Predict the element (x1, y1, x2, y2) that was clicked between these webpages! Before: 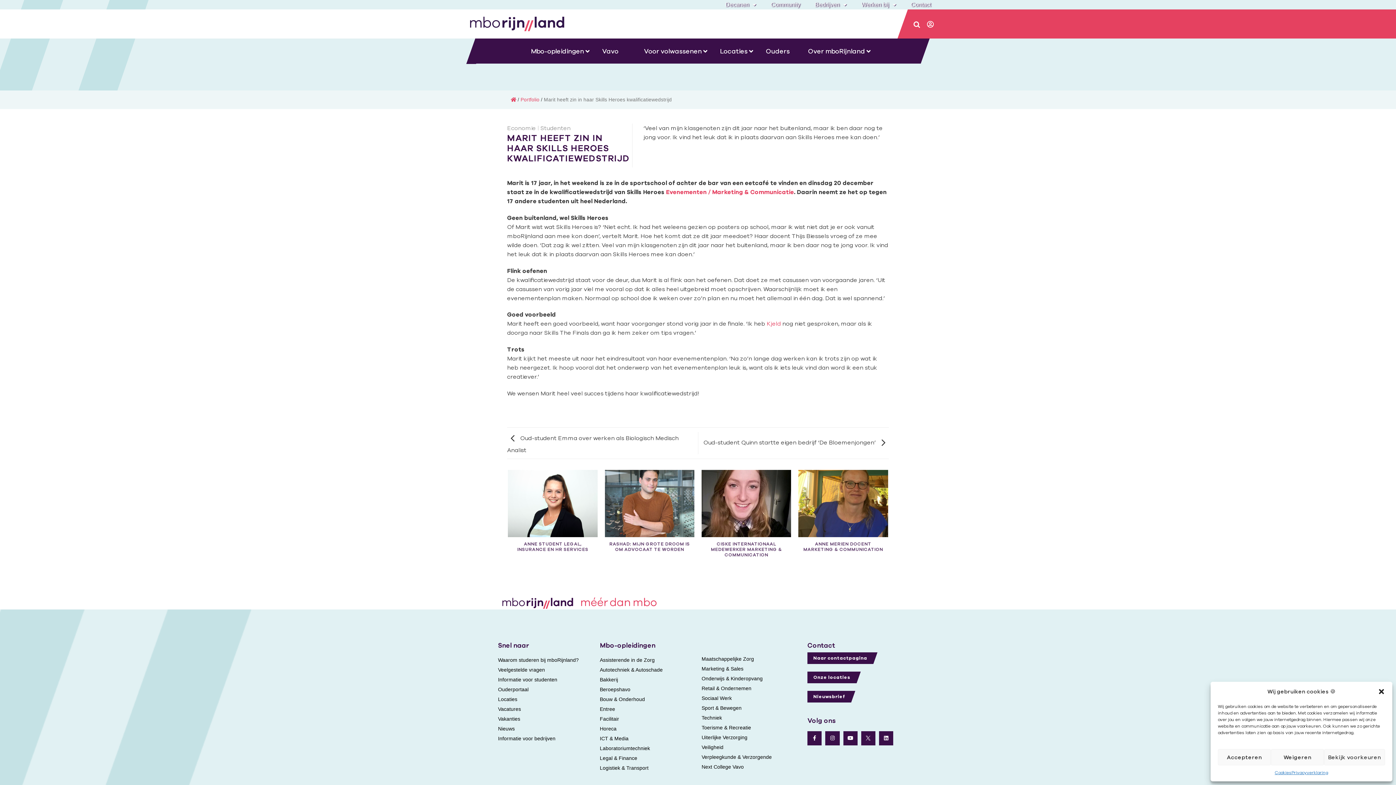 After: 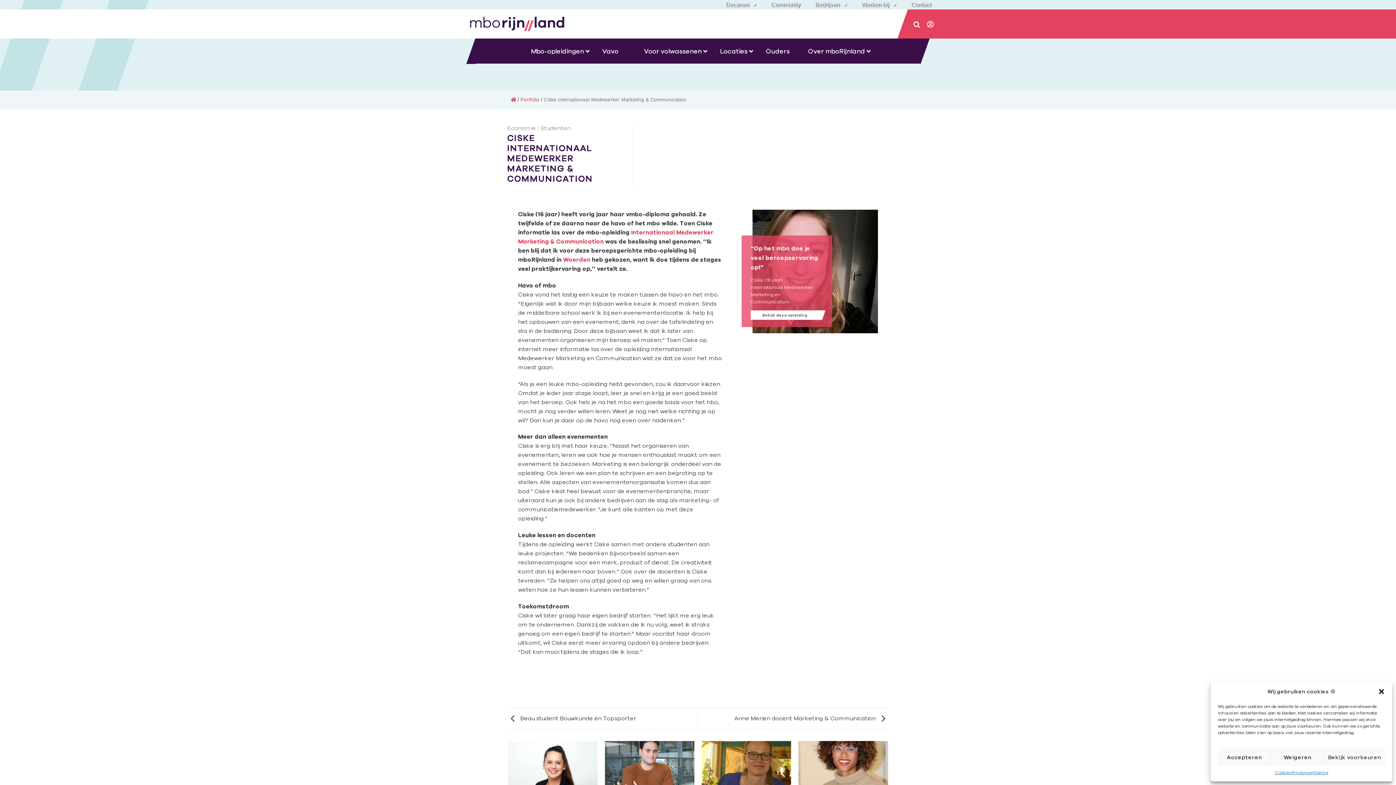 Action: label: CISKE INTERNATIONAAL MEDEWERKER MARKETING & COMMUNICATION

ECONOMIE, STUDENTEN bbox: (701, 470, 791, 570)